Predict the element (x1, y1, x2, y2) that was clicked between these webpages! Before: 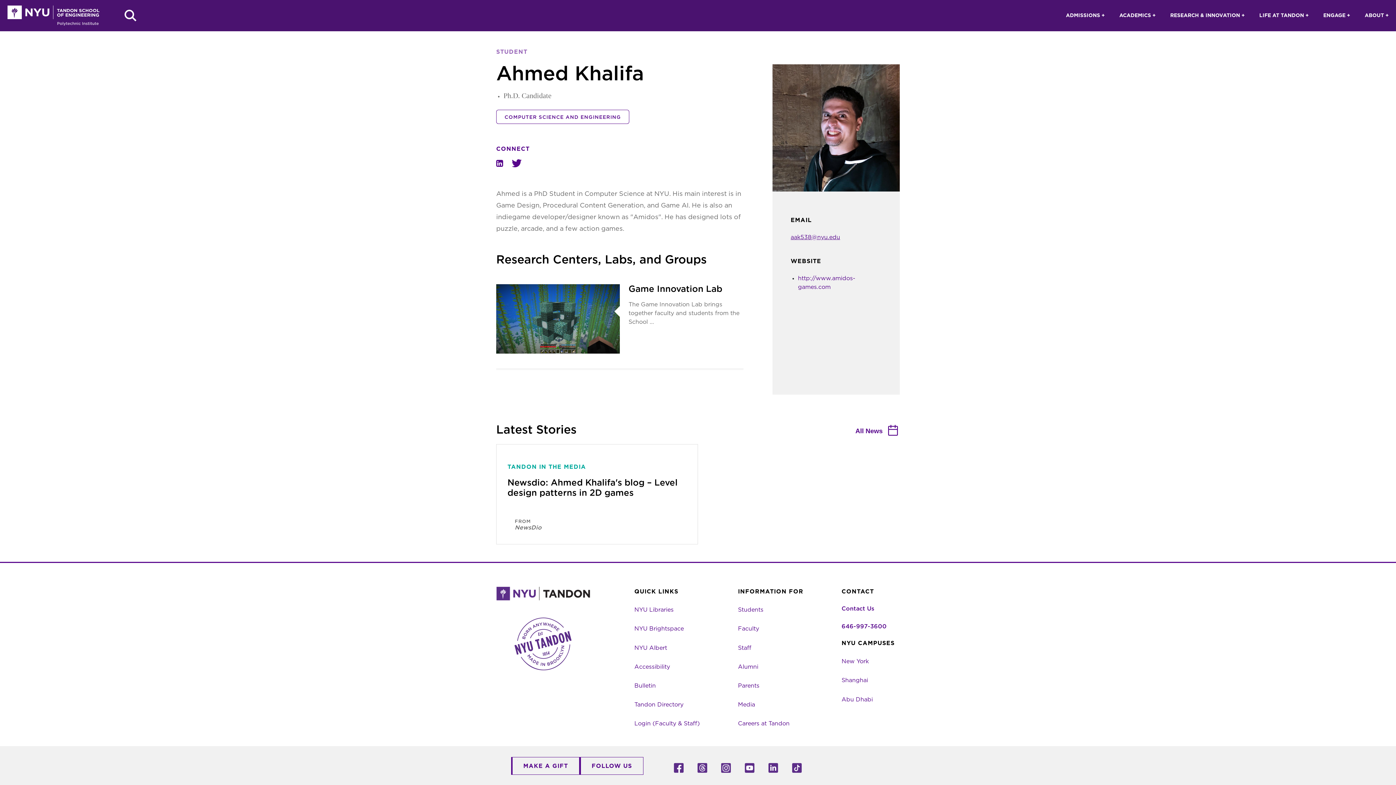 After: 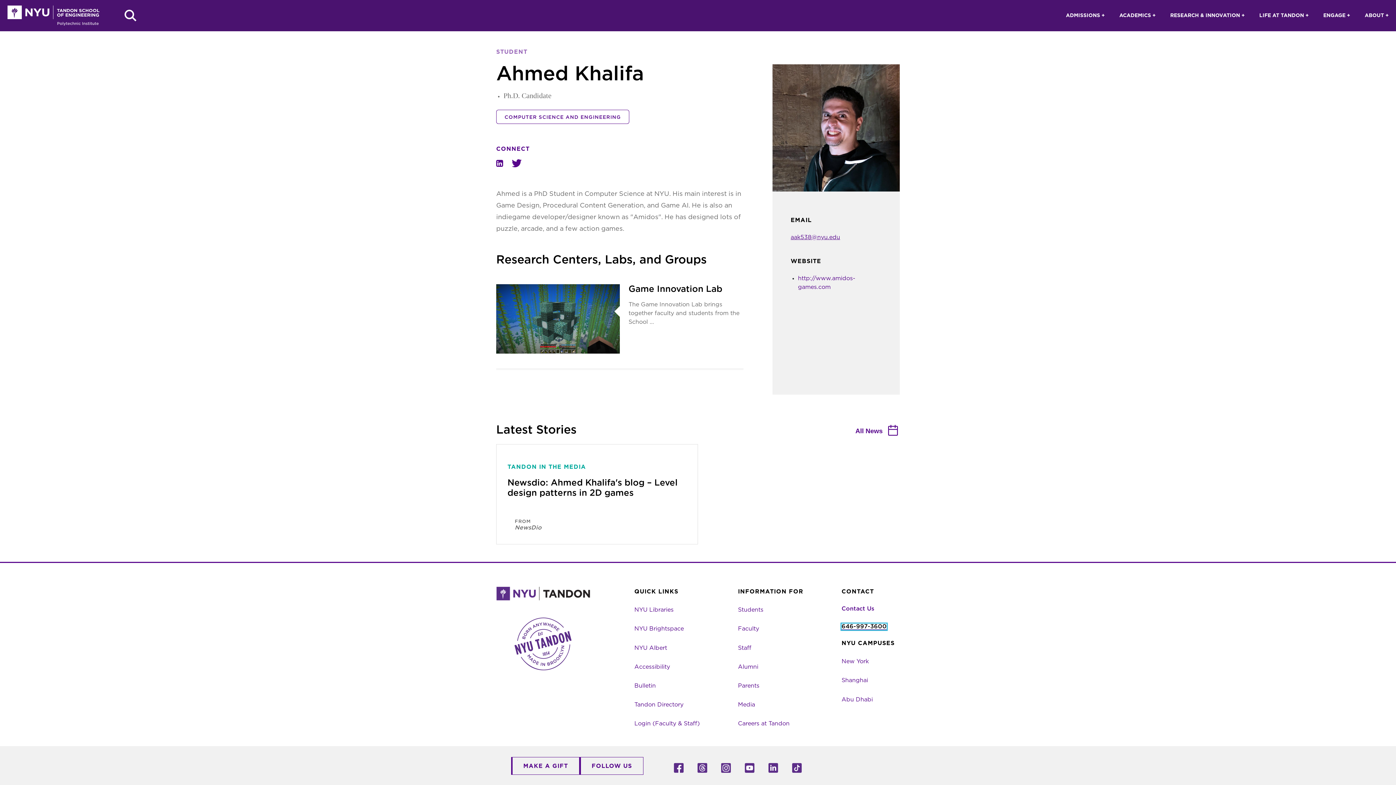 Action: label: 646-997-3600 bbox: (841, 623, 886, 629)